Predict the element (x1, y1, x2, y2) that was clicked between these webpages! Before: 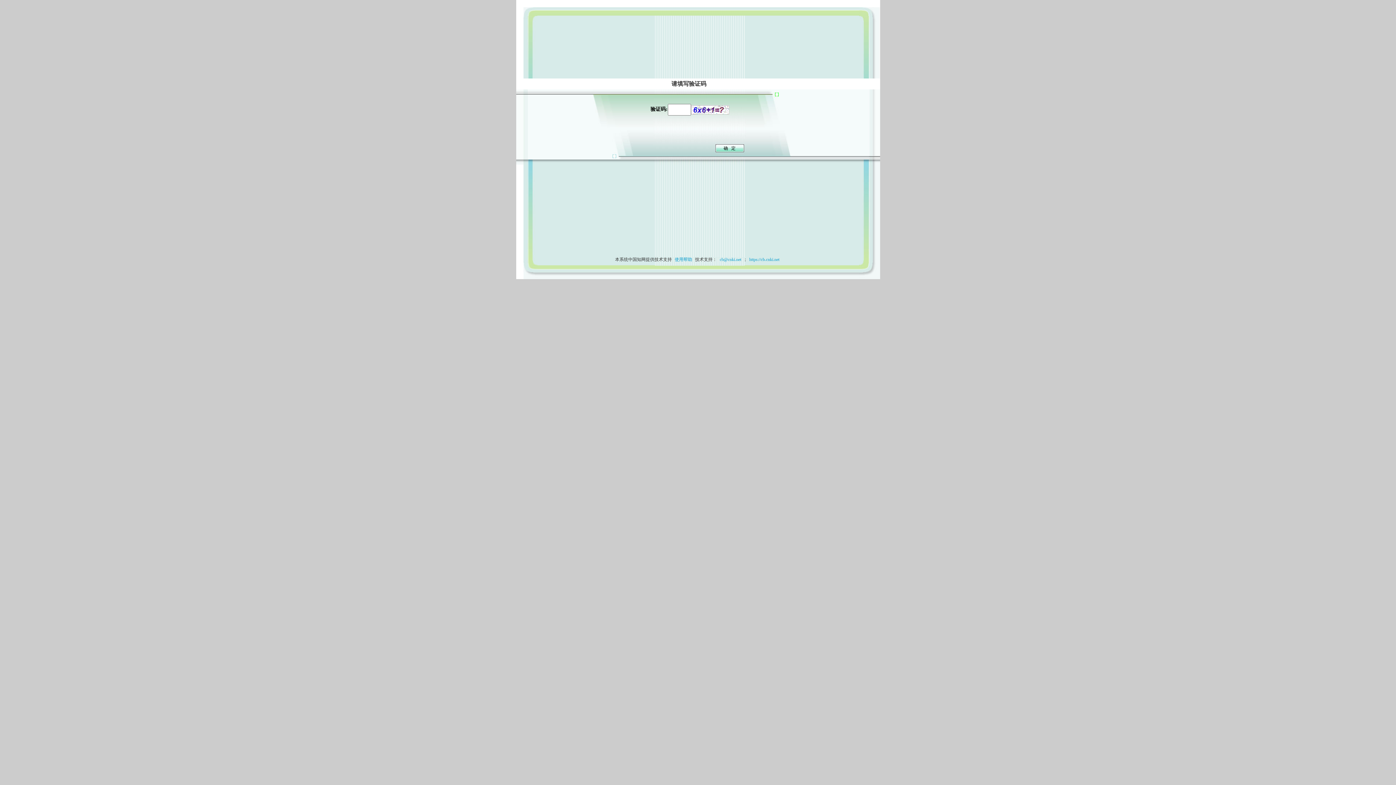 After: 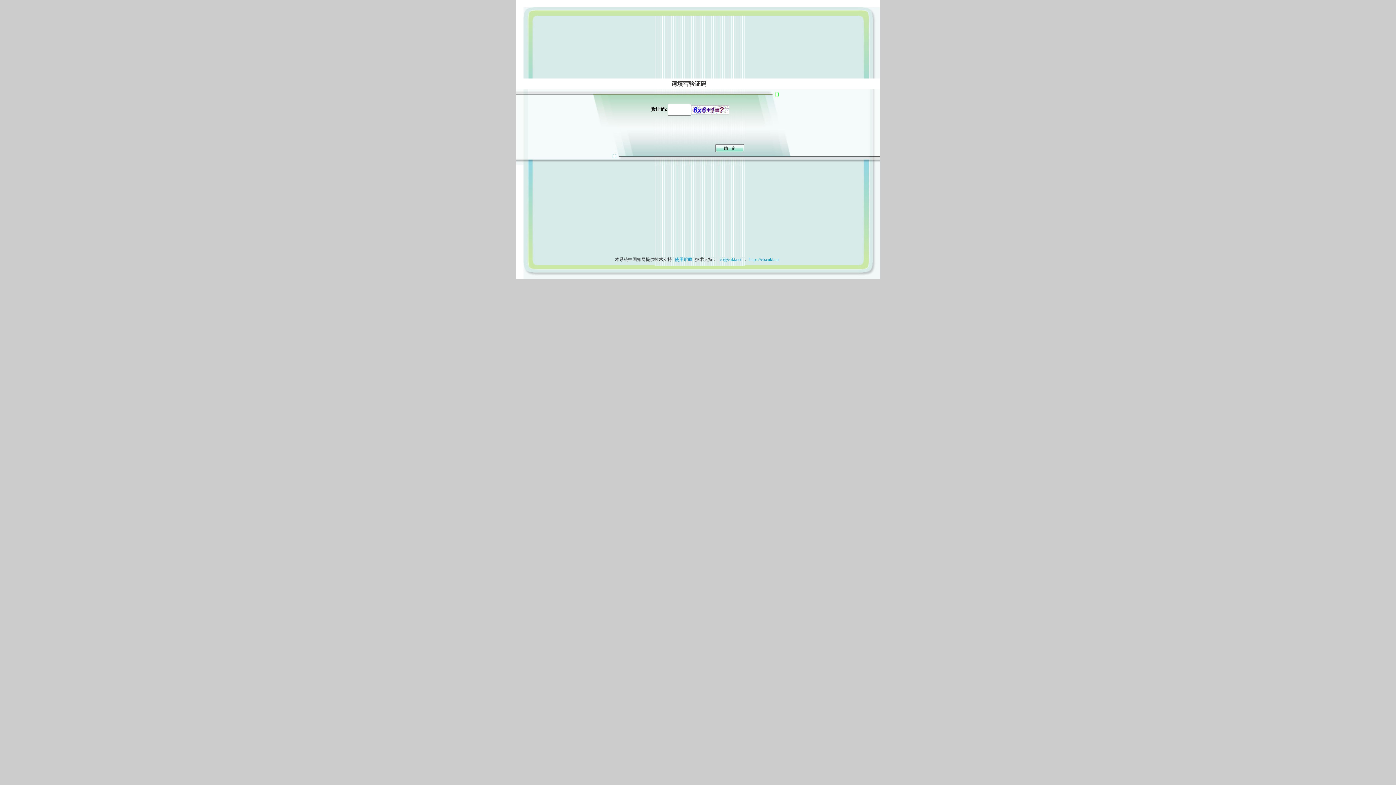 Action: bbox: (673, 257, 694, 262) label: 使用帮助